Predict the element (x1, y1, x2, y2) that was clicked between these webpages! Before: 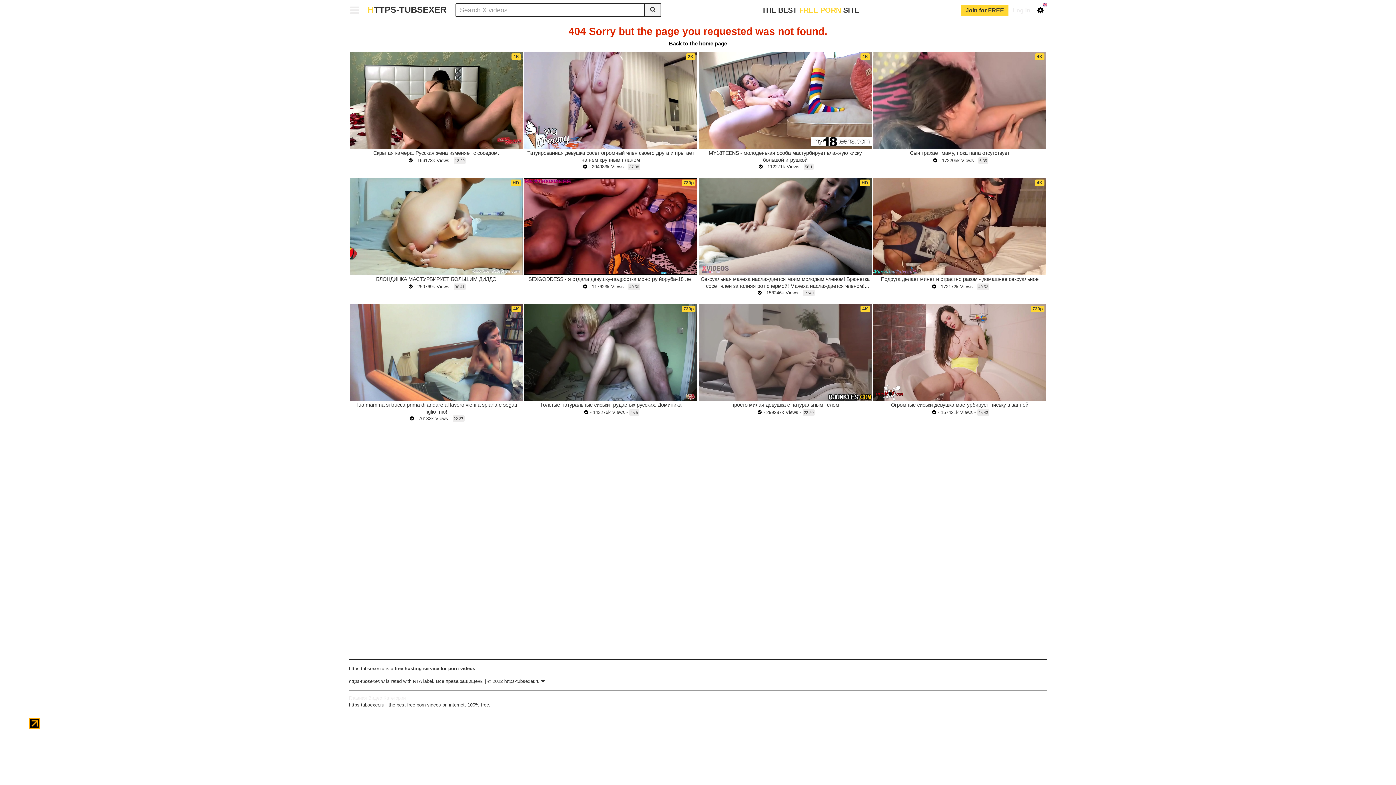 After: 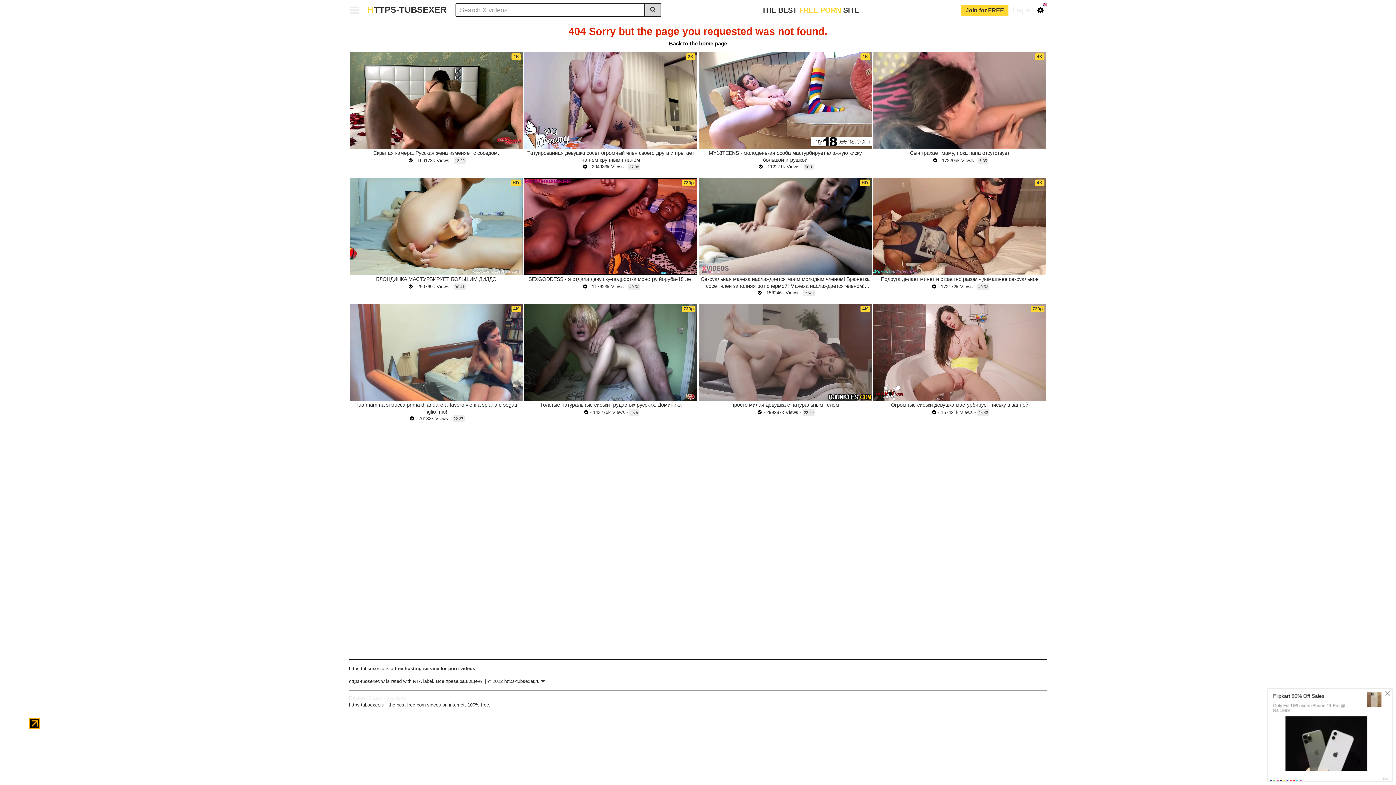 Action: bbox: (644, 3, 661, 17)